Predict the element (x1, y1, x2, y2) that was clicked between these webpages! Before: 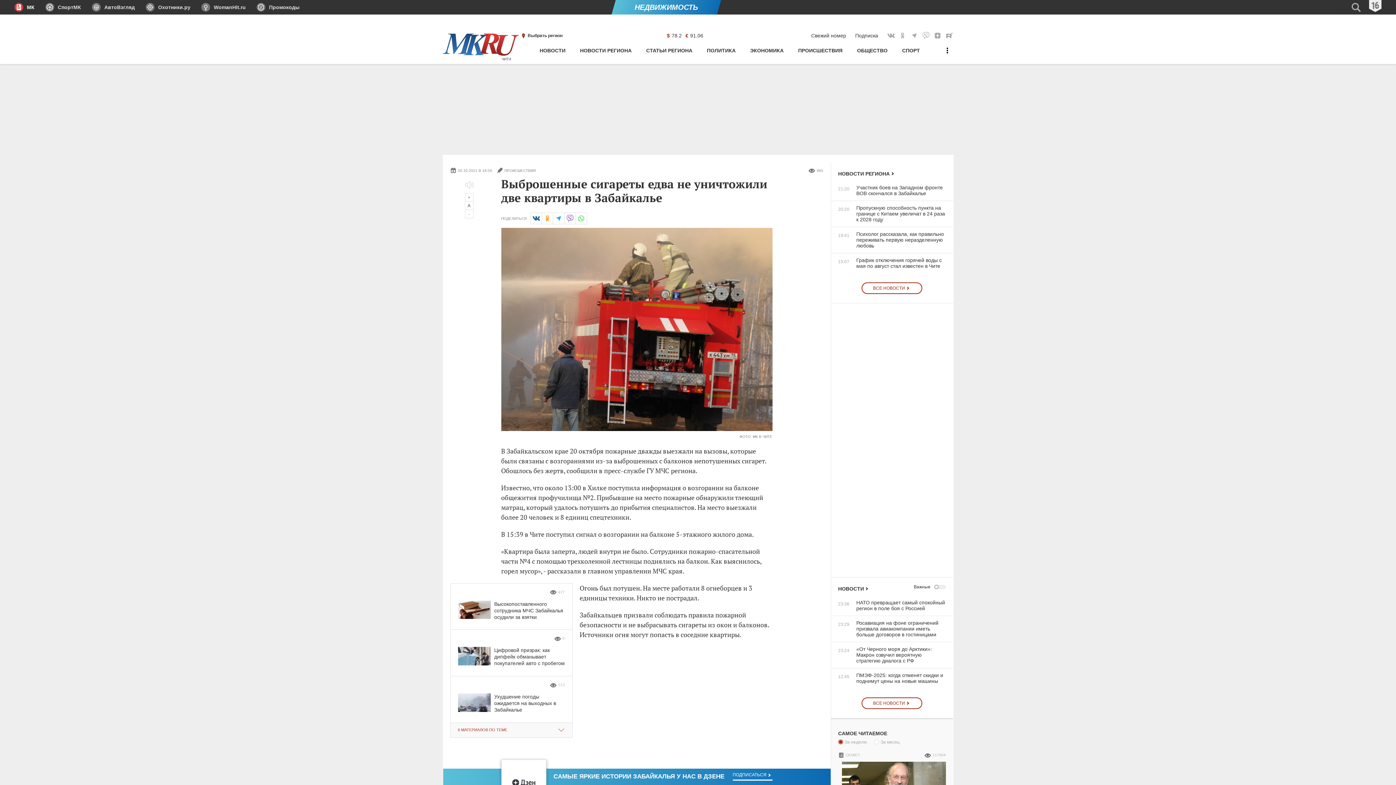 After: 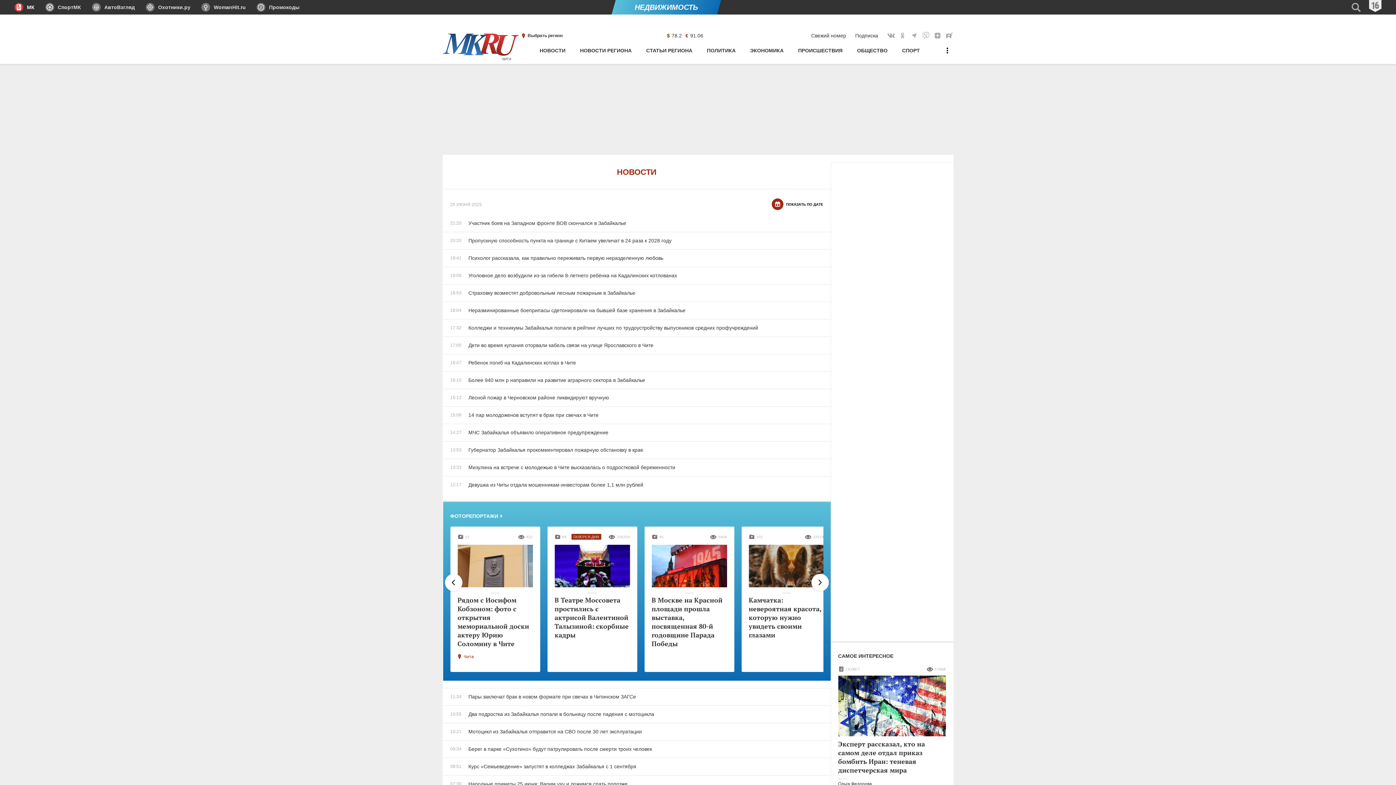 Action: label: ВСЕ НОВОСТИ bbox: (861, 282, 922, 294)